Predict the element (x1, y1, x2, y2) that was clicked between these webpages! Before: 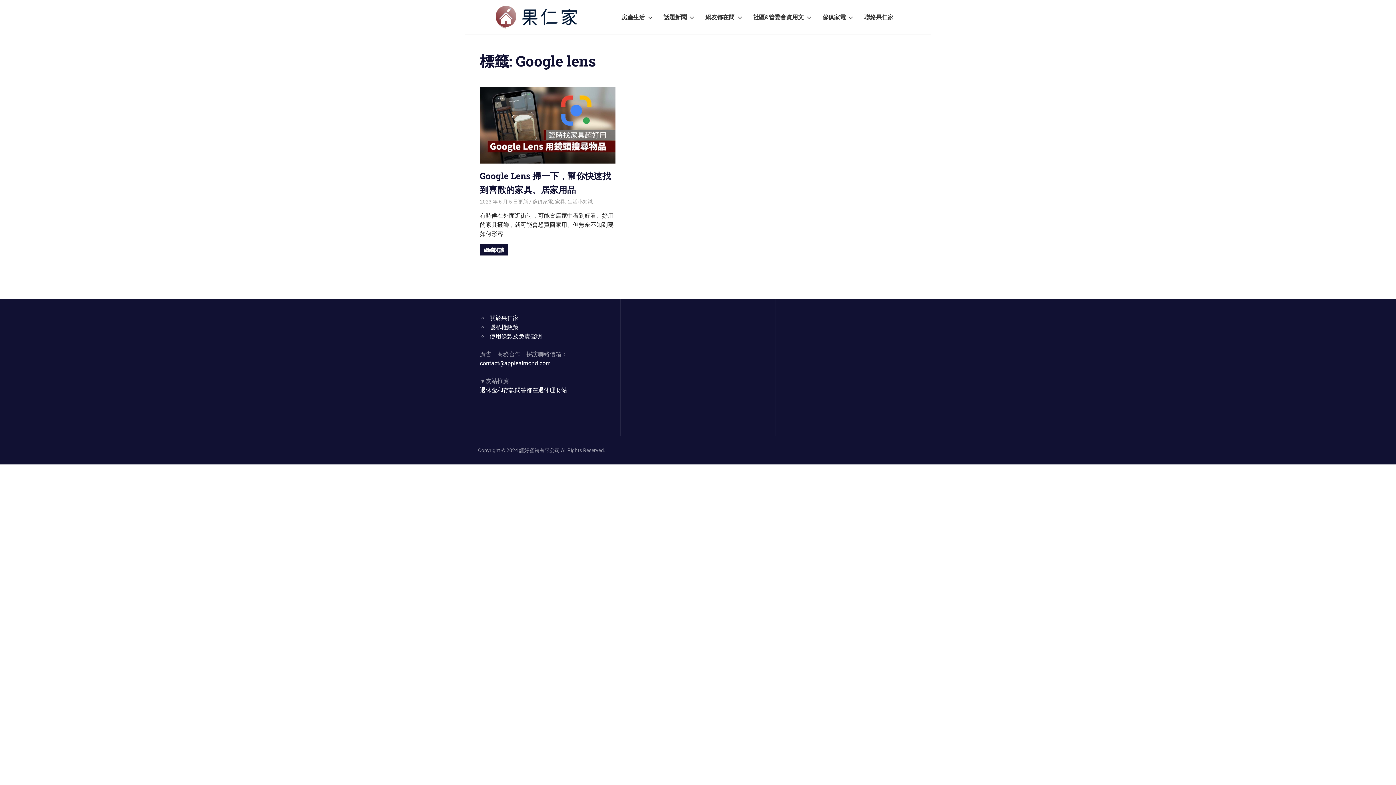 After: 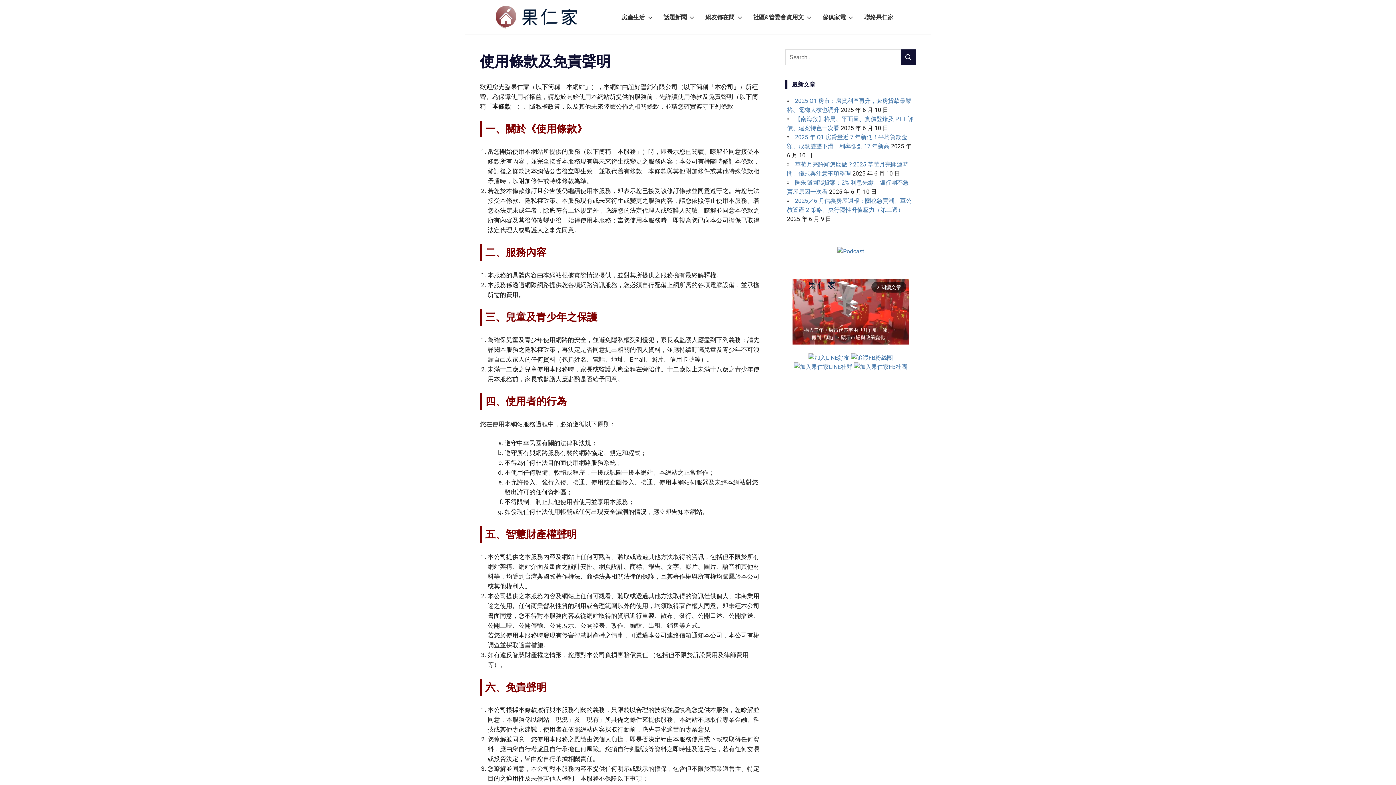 Action: bbox: (489, 333, 542, 339) label: 使用條款及免責聲明